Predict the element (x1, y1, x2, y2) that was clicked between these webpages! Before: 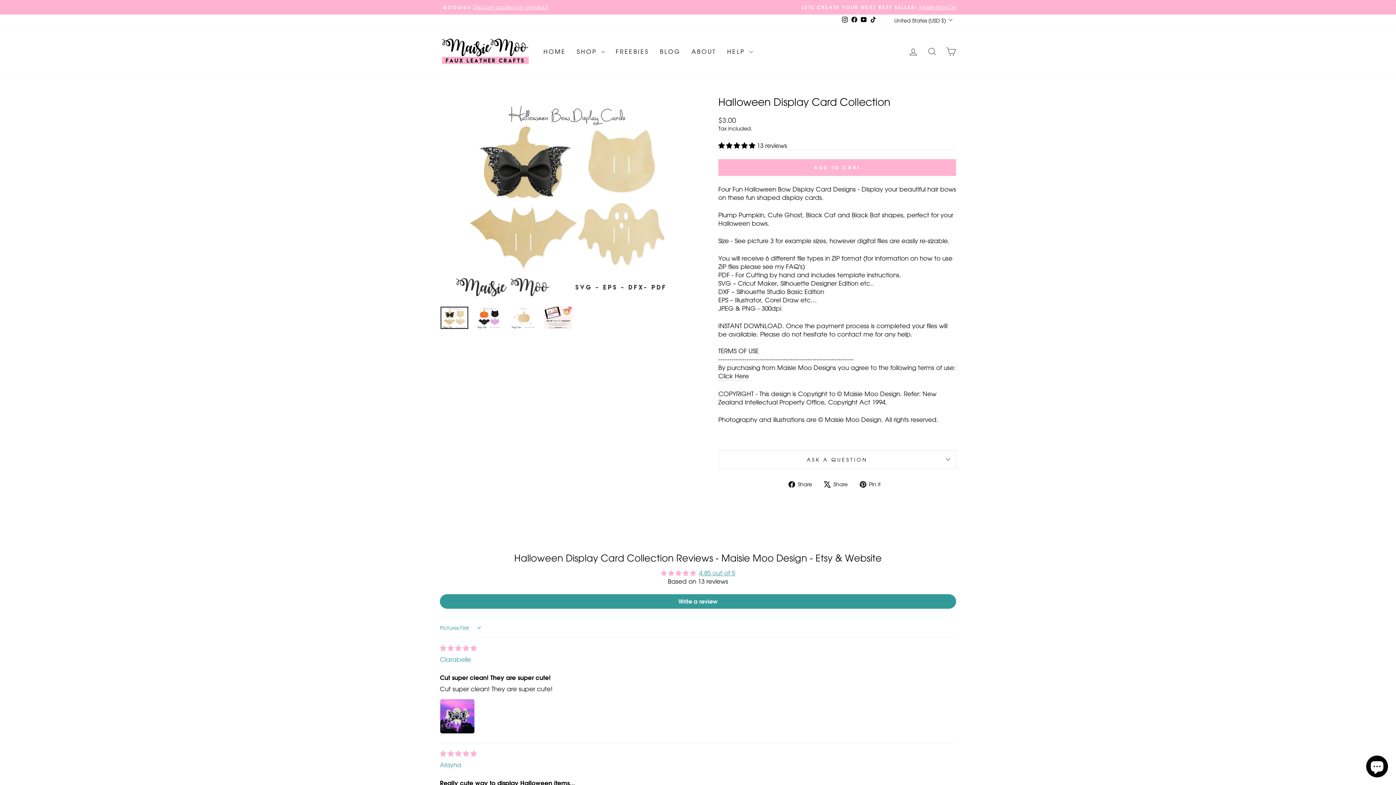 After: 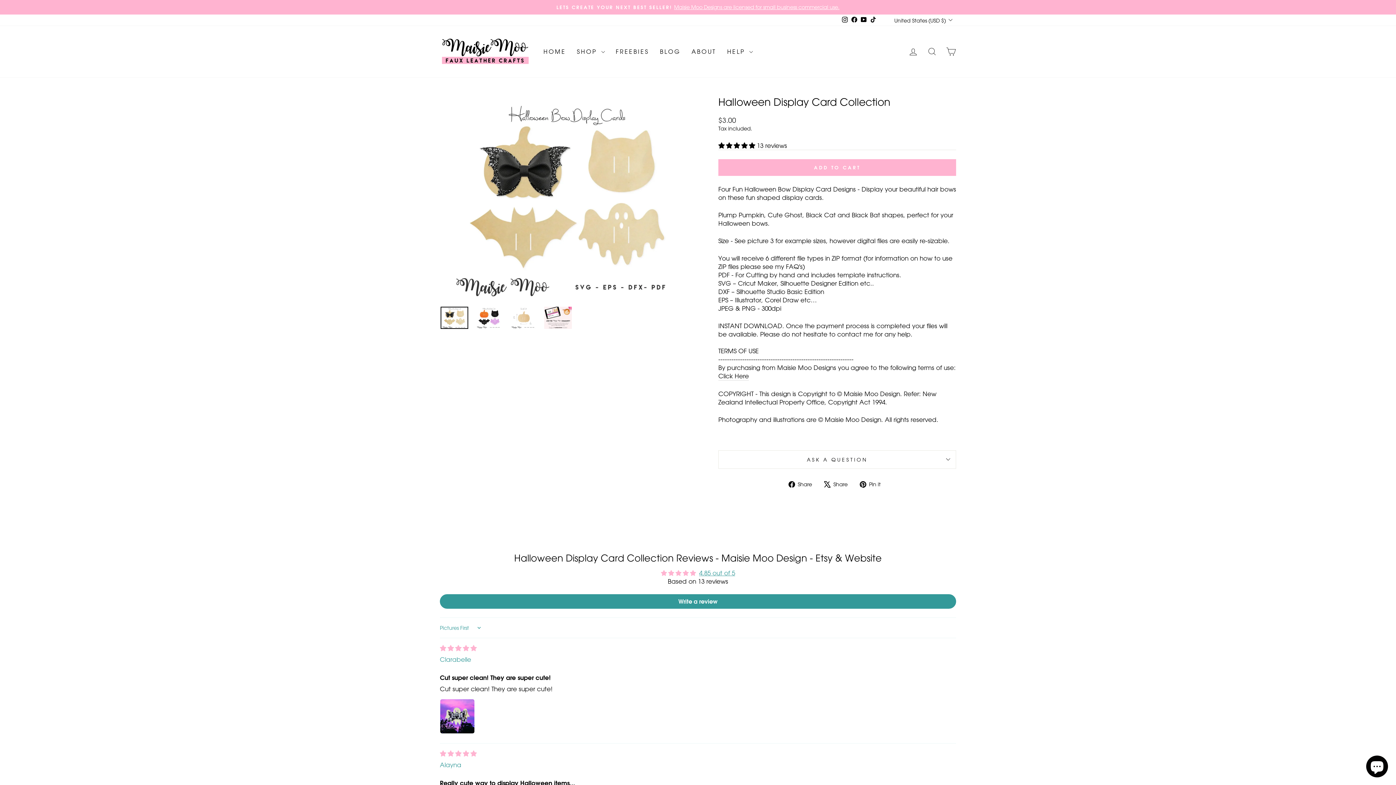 Action: bbox: (859, 479, 886, 488) label:  Pin it
Pin on Pinterest